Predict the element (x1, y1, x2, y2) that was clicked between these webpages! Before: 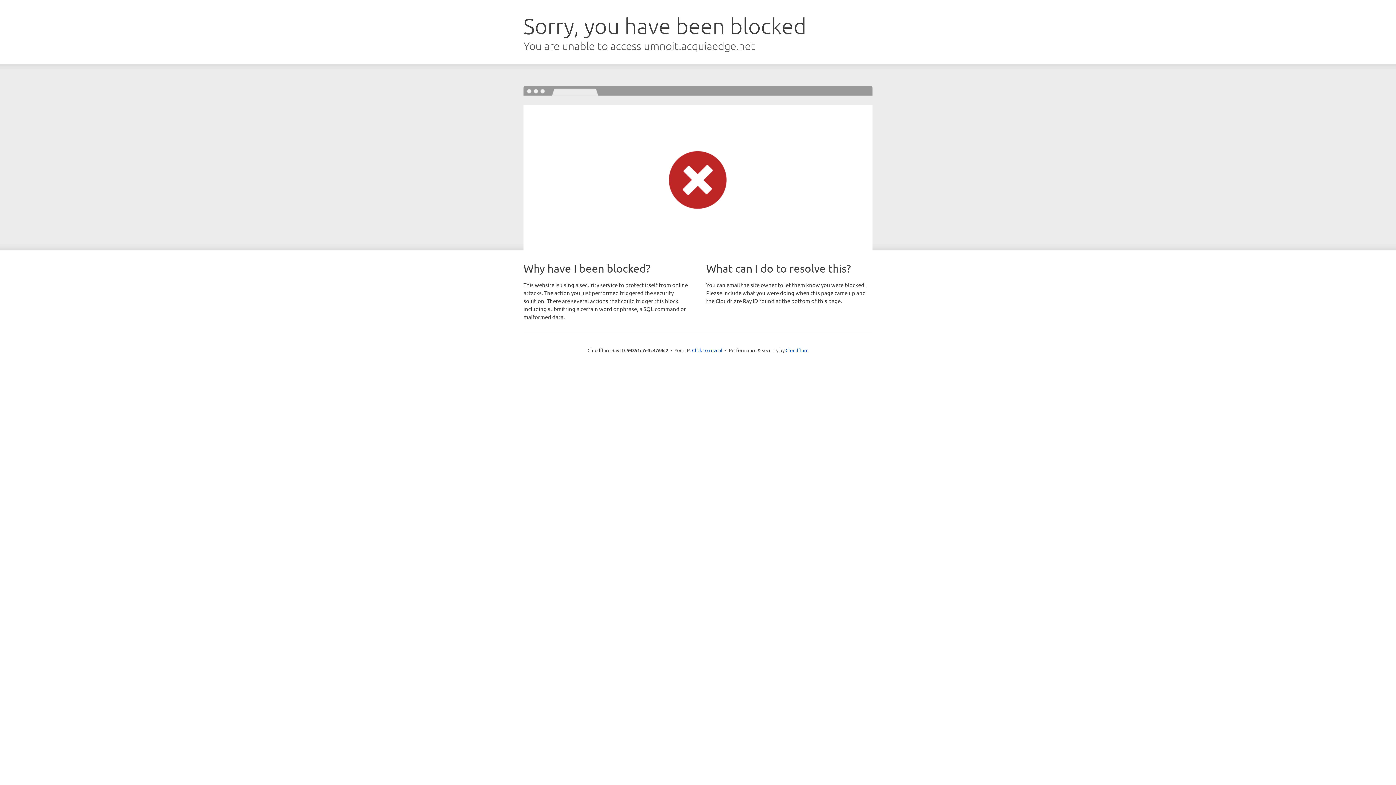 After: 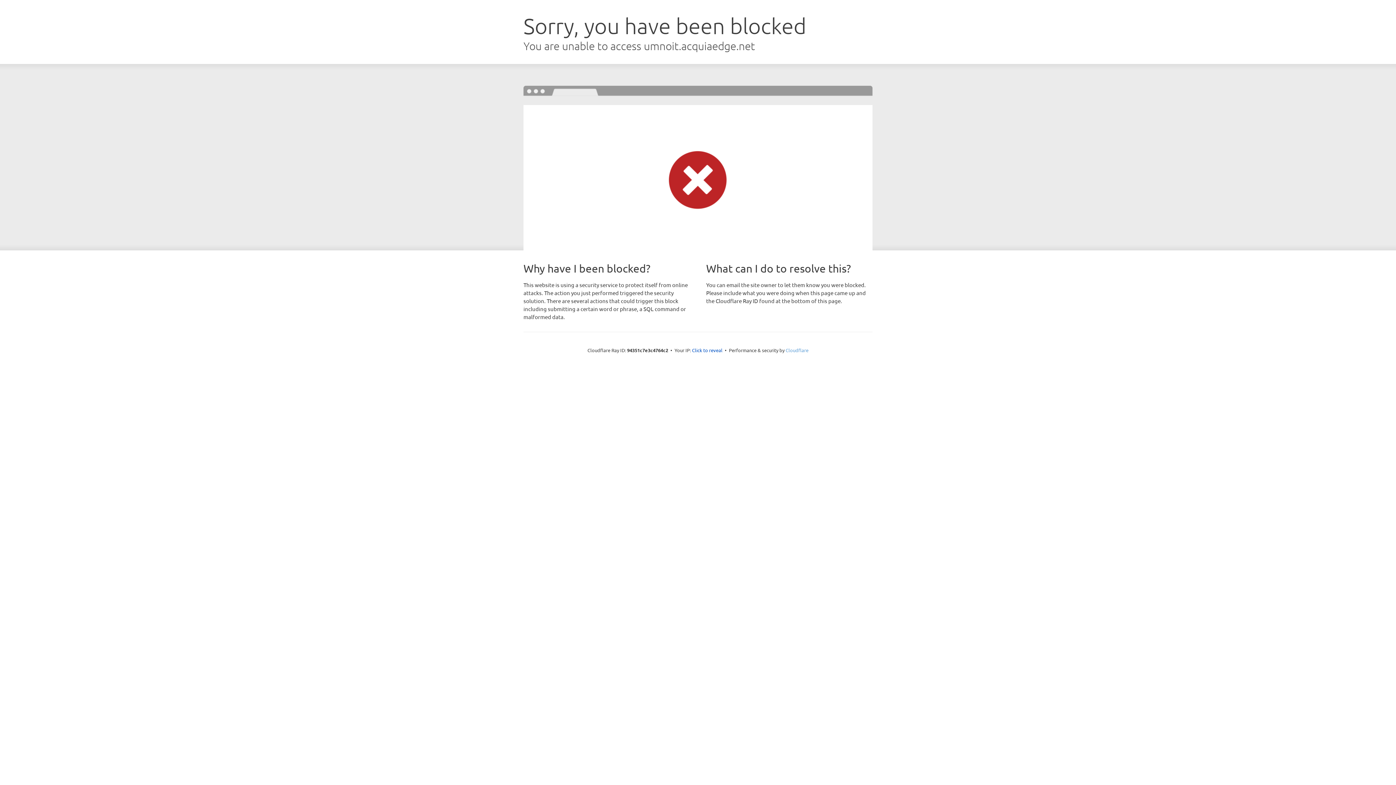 Action: bbox: (785, 347, 808, 353) label: Cloudflare